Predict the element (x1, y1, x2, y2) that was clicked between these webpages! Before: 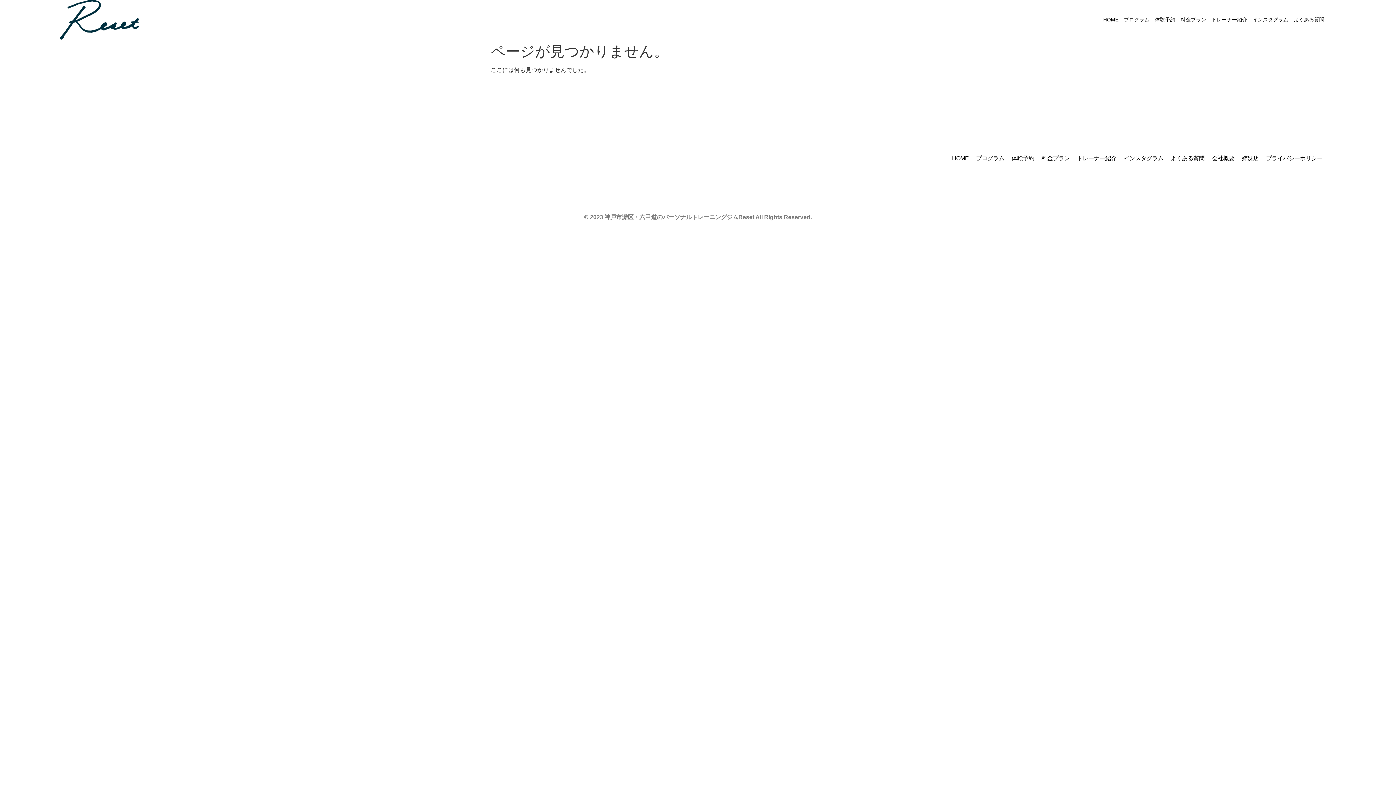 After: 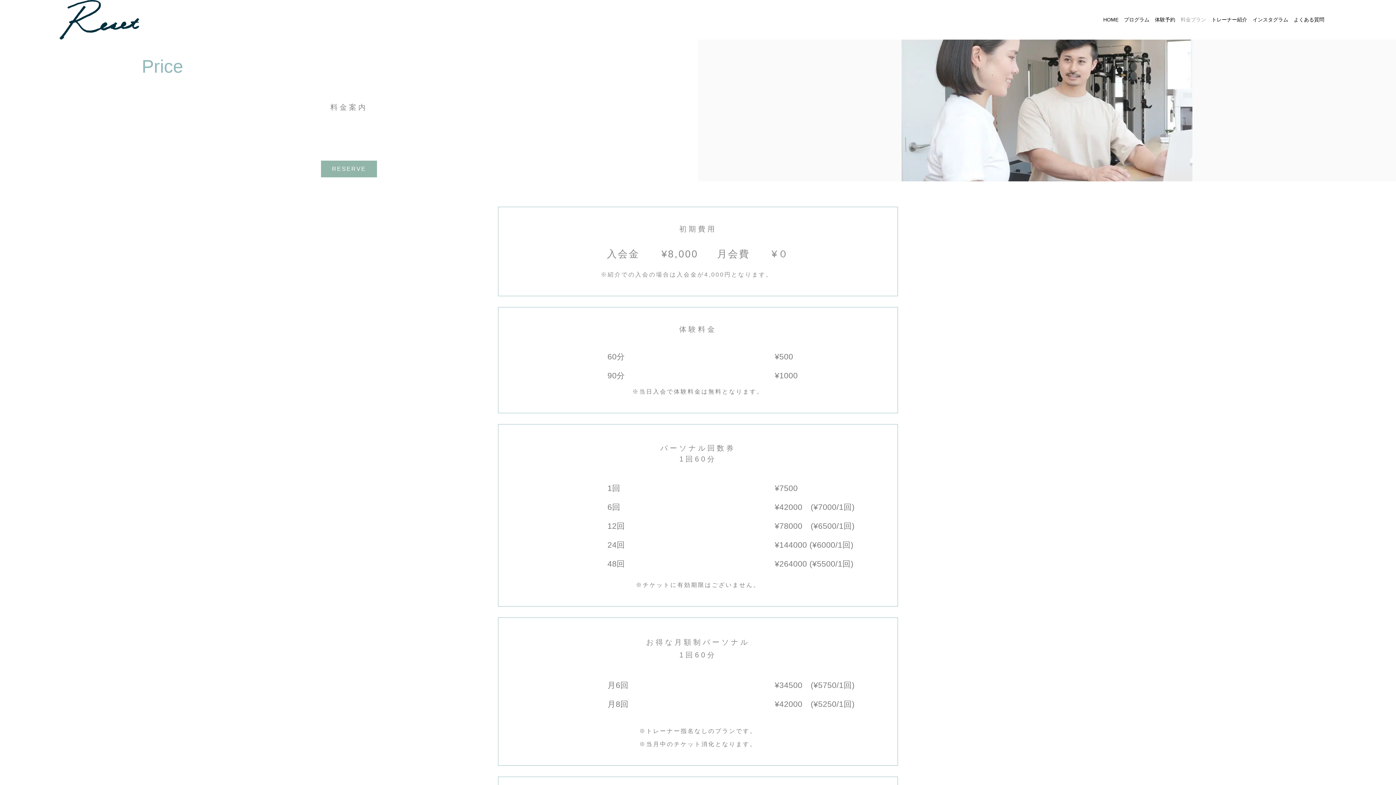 Action: label: 料金プラン bbox: (1179, 11, 1208, 28)